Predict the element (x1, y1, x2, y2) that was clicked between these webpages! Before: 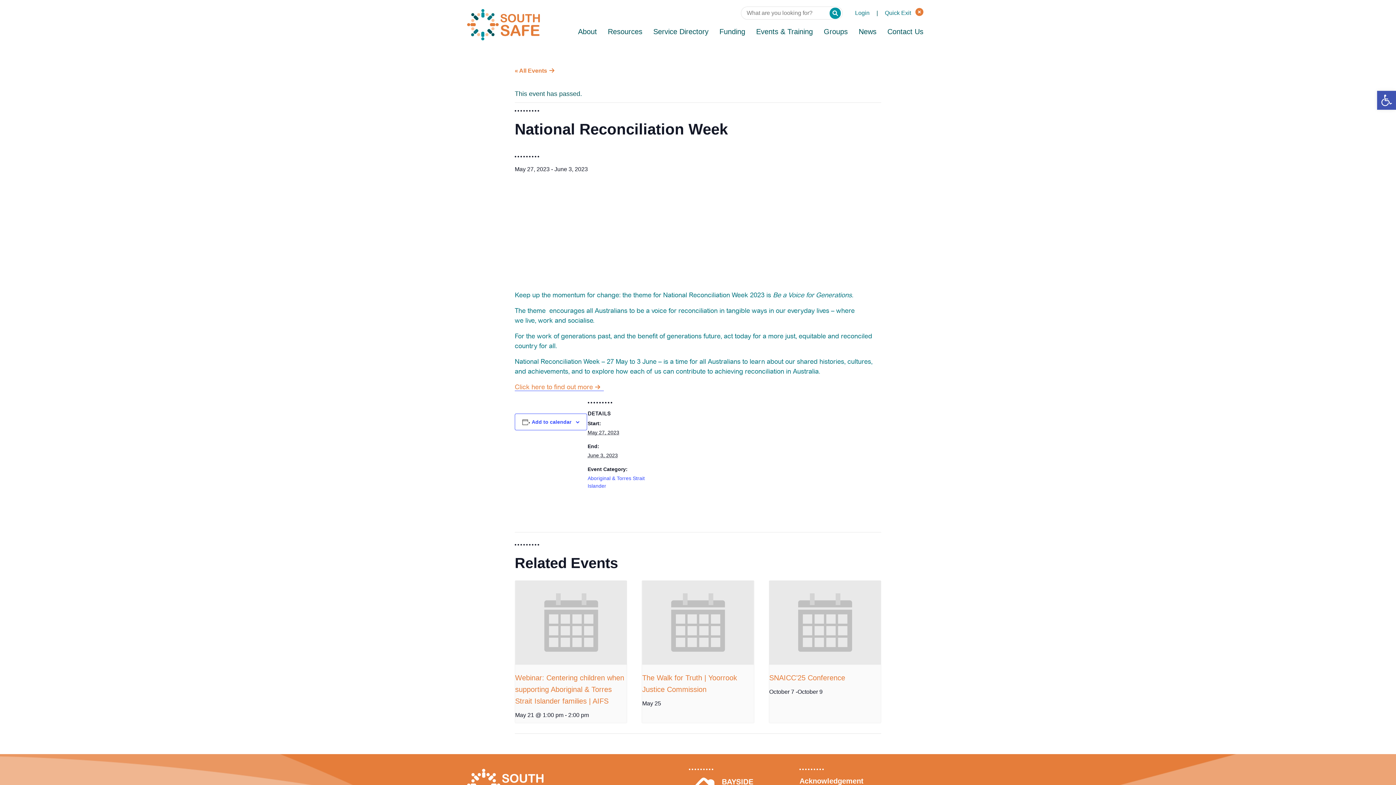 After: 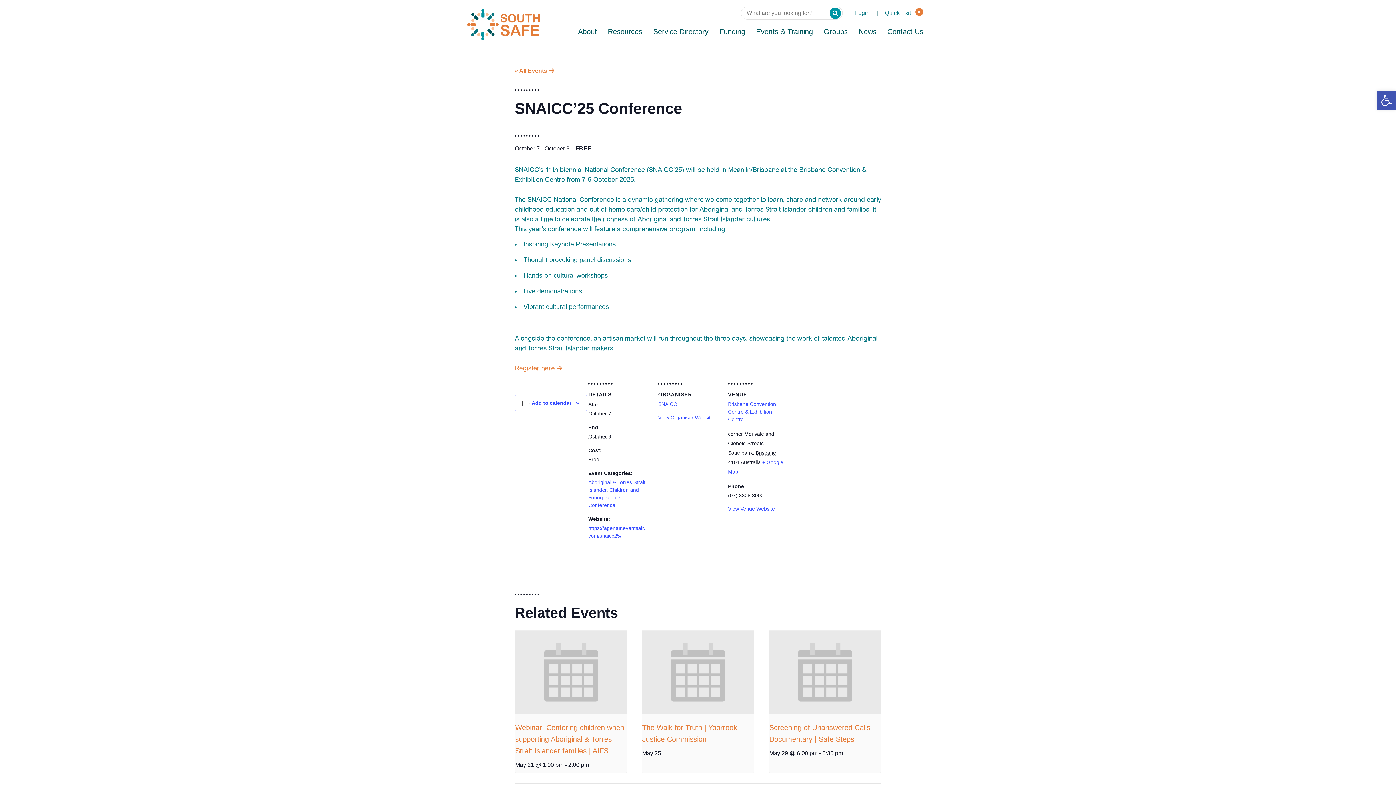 Action: bbox: (769, 581, 881, 664)